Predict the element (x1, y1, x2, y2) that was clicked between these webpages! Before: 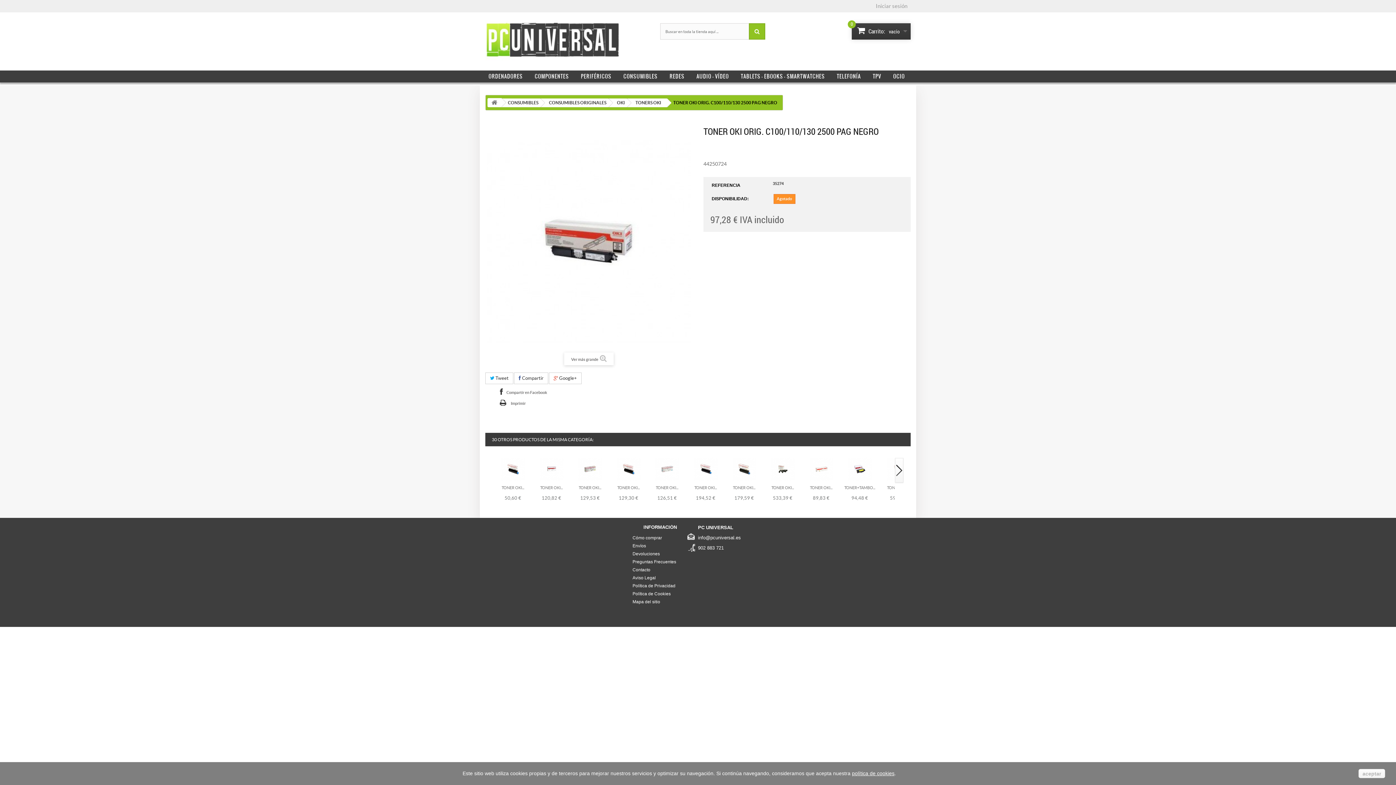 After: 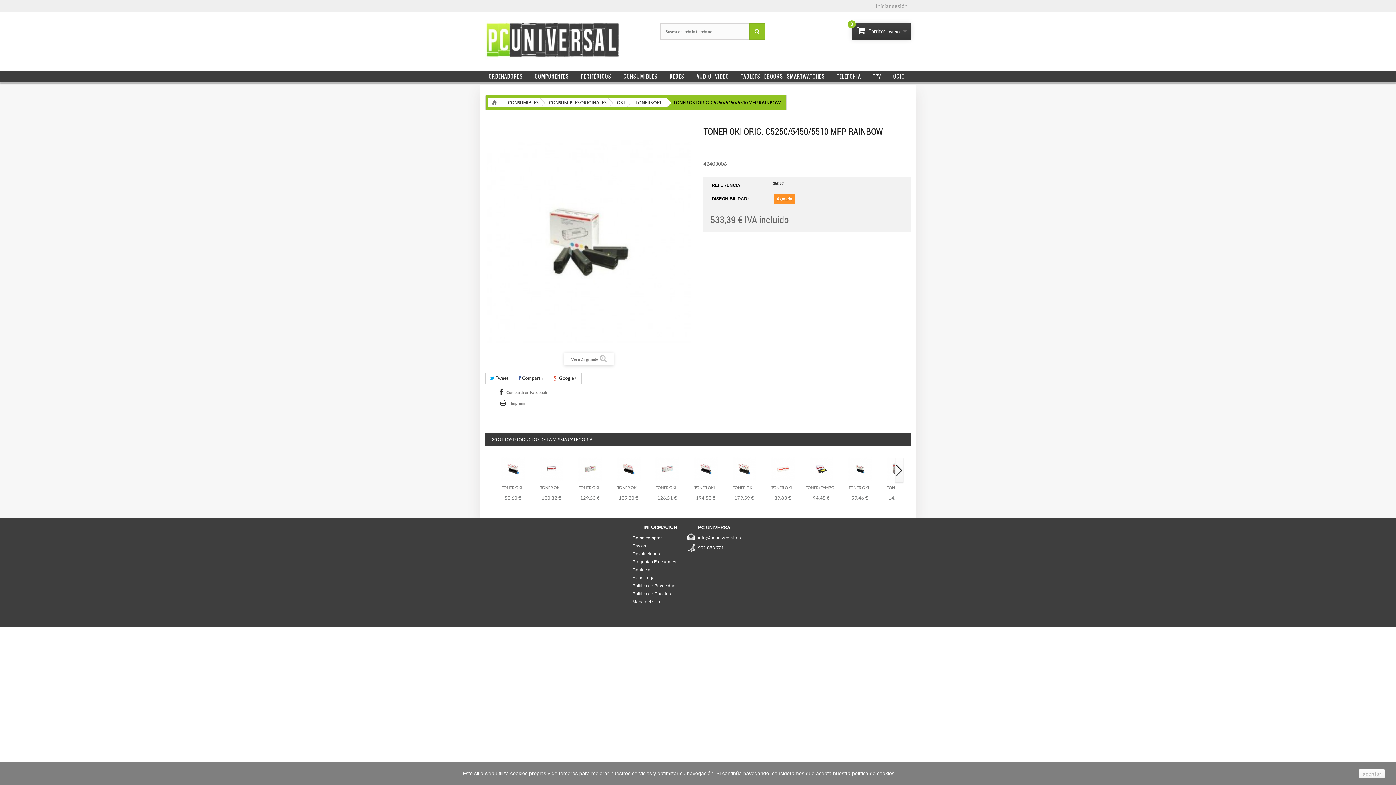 Action: bbox: (770, 465, 795, 471)